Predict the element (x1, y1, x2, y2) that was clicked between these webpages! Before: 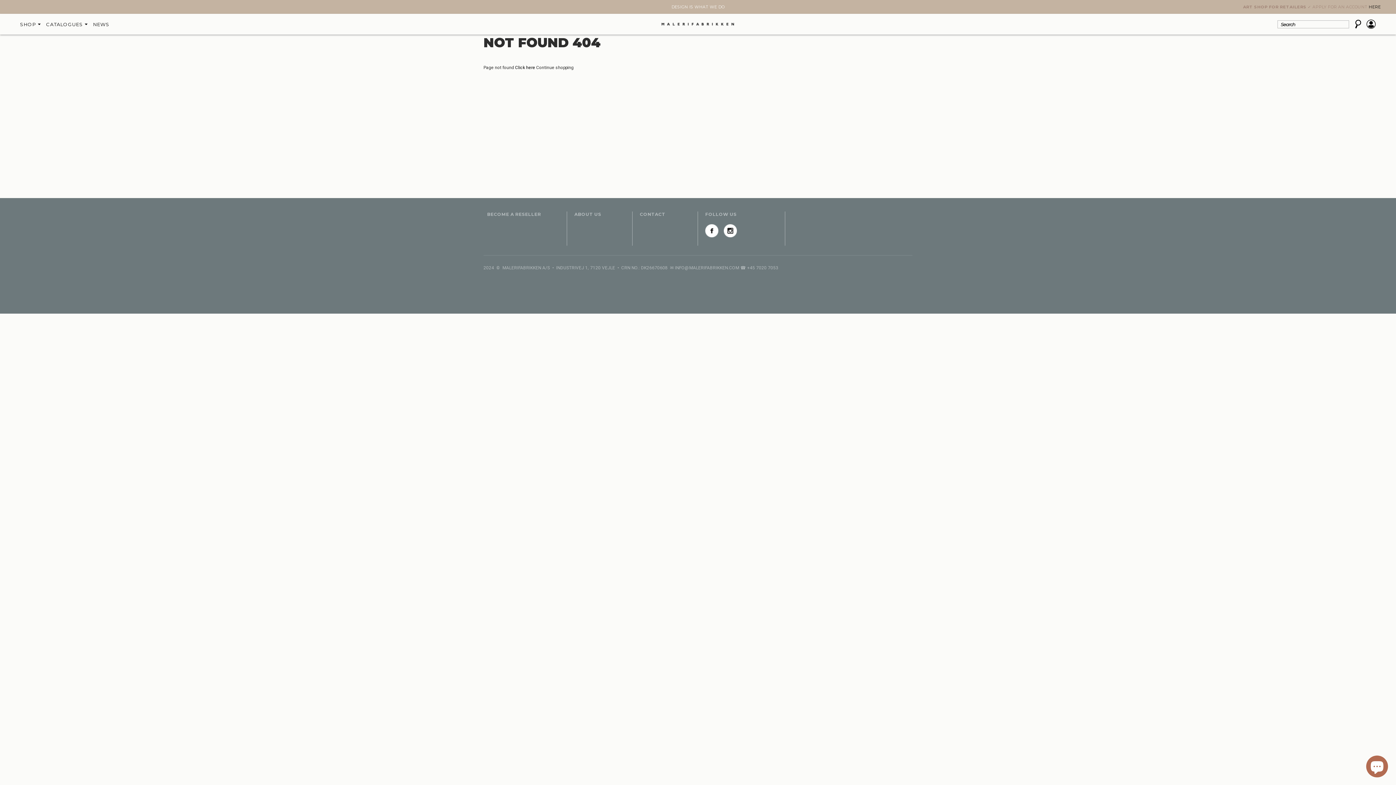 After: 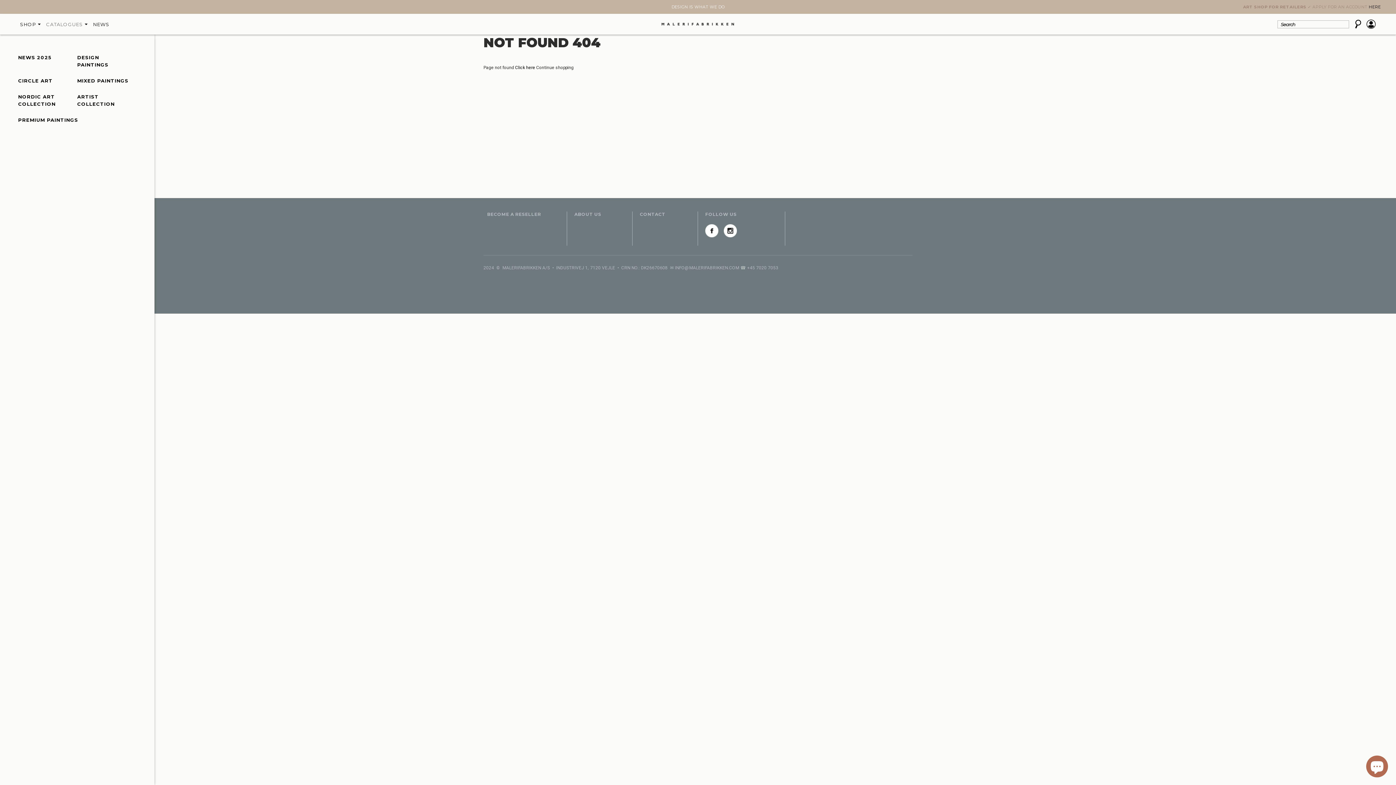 Action: label: CATALOGUES bbox: (46, 20, 87, 27)